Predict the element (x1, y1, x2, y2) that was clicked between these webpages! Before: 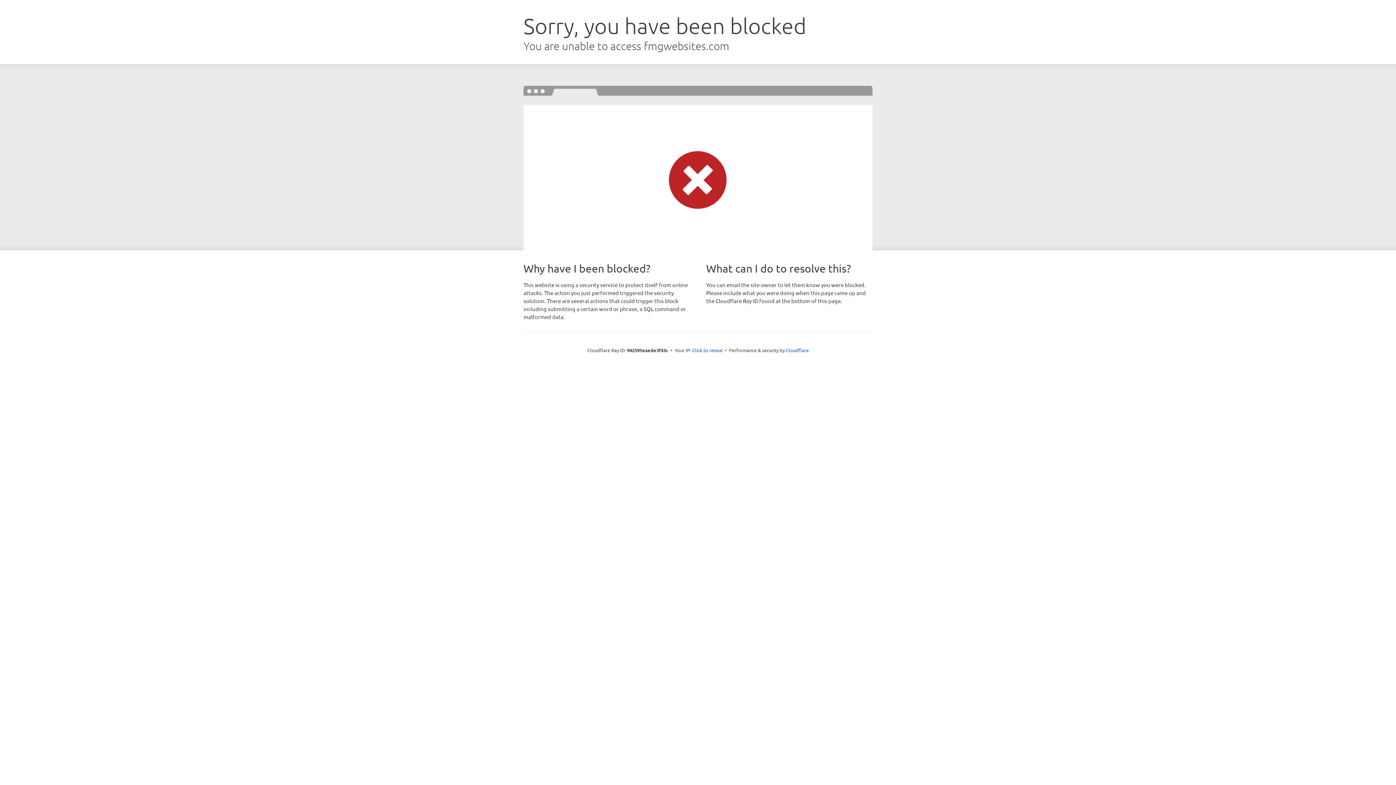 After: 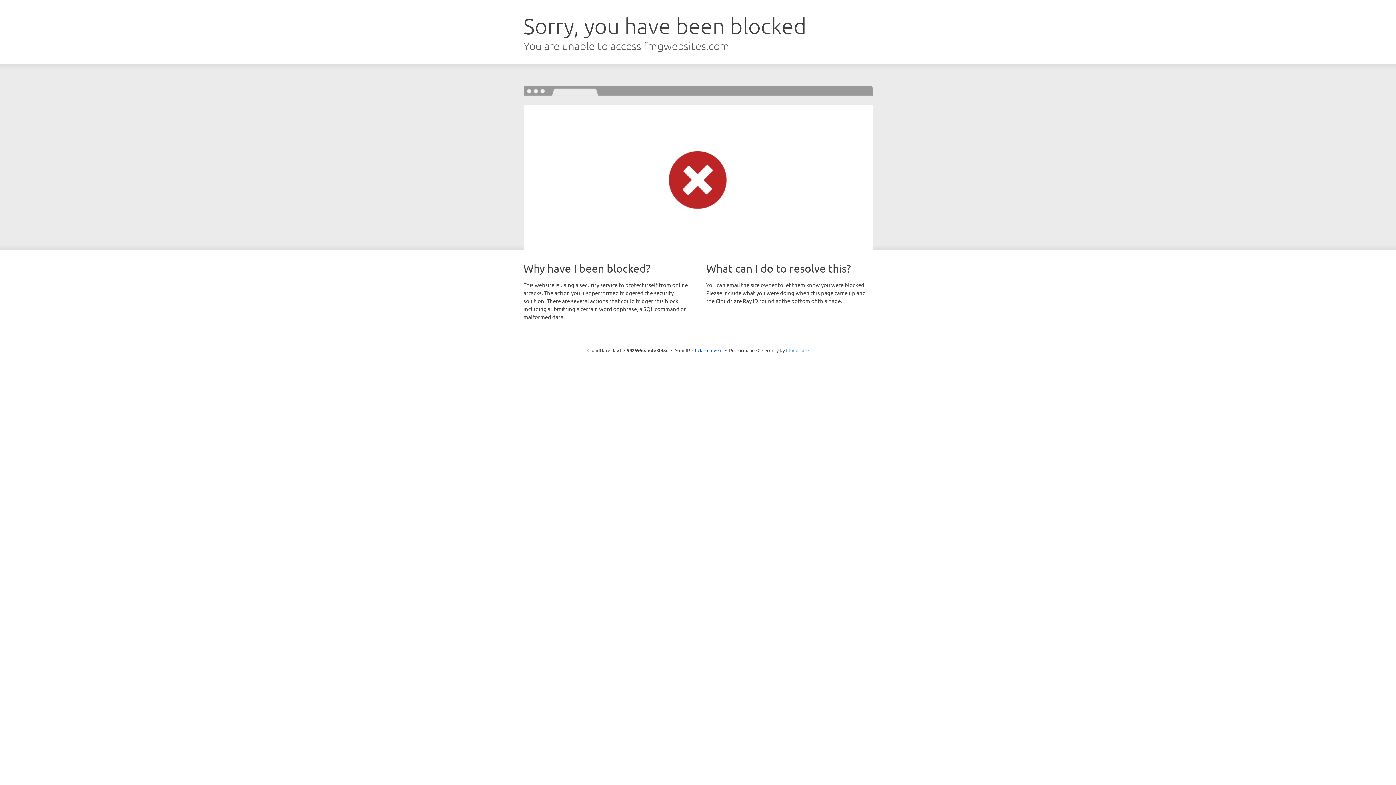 Action: bbox: (786, 347, 808, 353) label: Cloudflare